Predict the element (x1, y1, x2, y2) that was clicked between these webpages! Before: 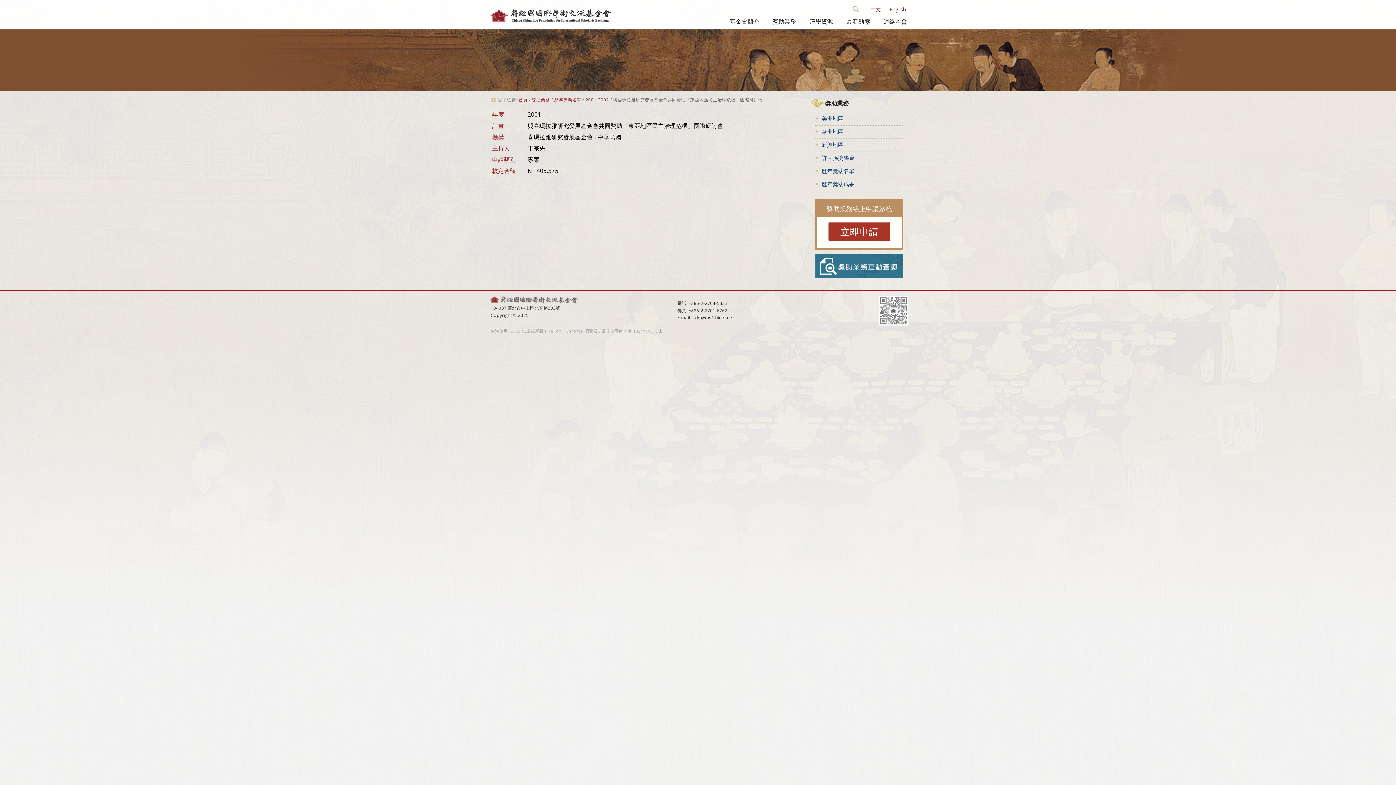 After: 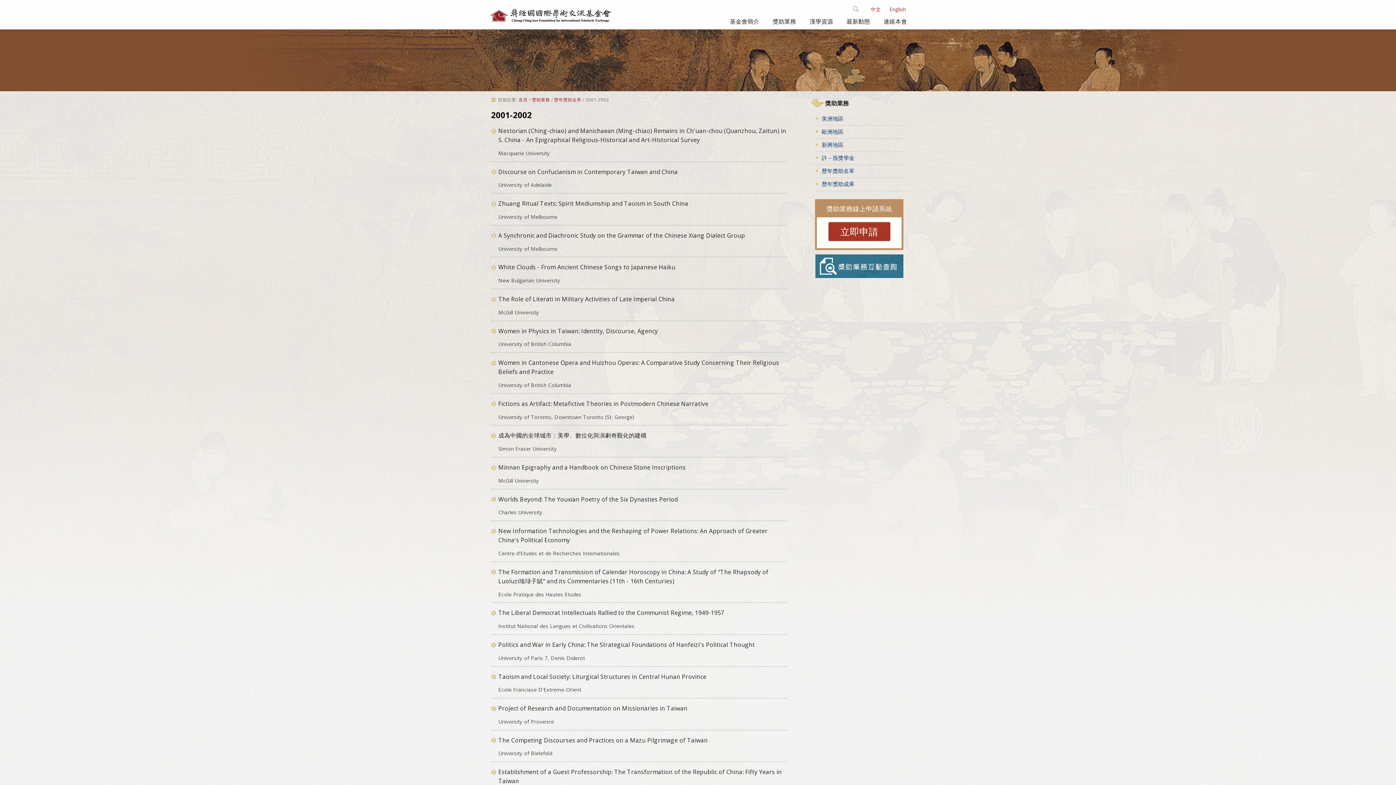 Action: bbox: (585, 96, 609, 103) label: 2001-2002